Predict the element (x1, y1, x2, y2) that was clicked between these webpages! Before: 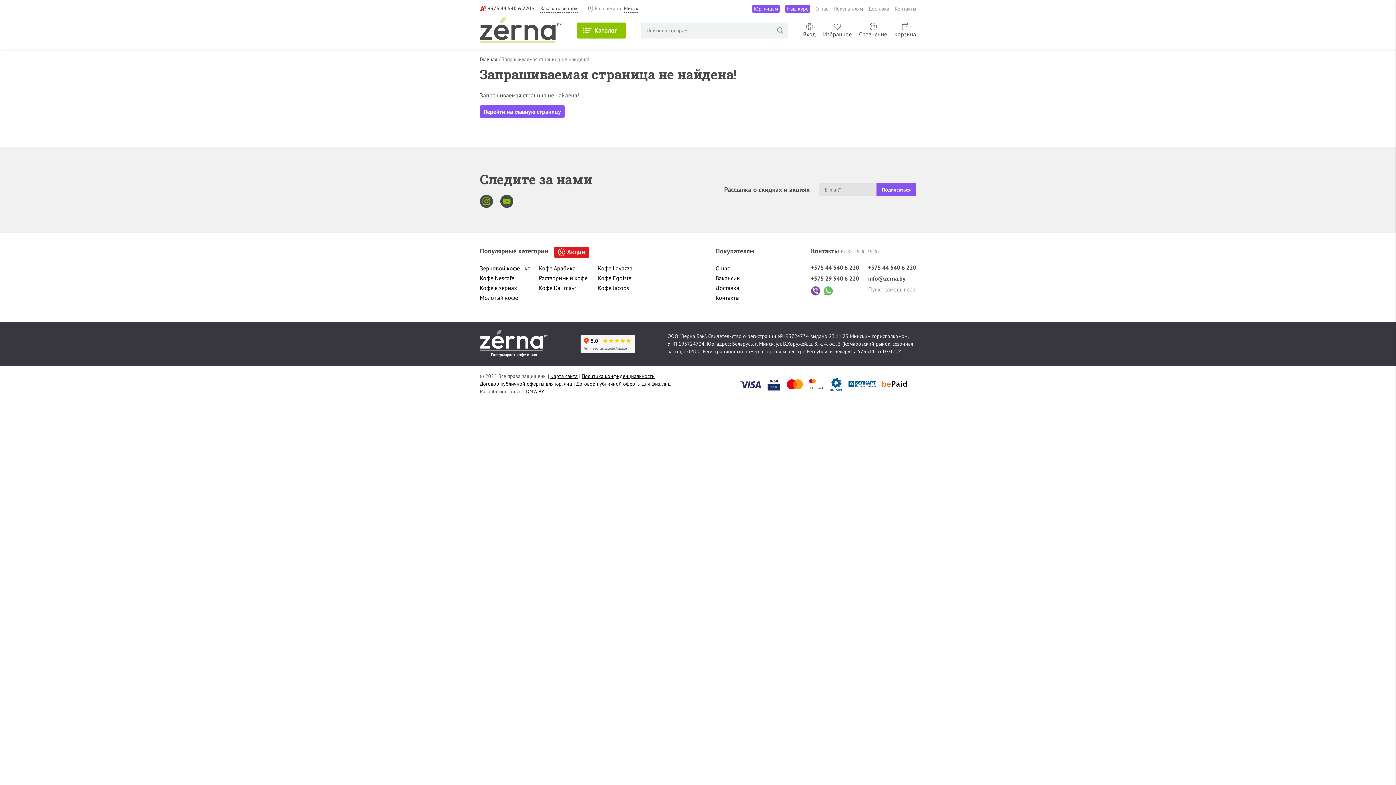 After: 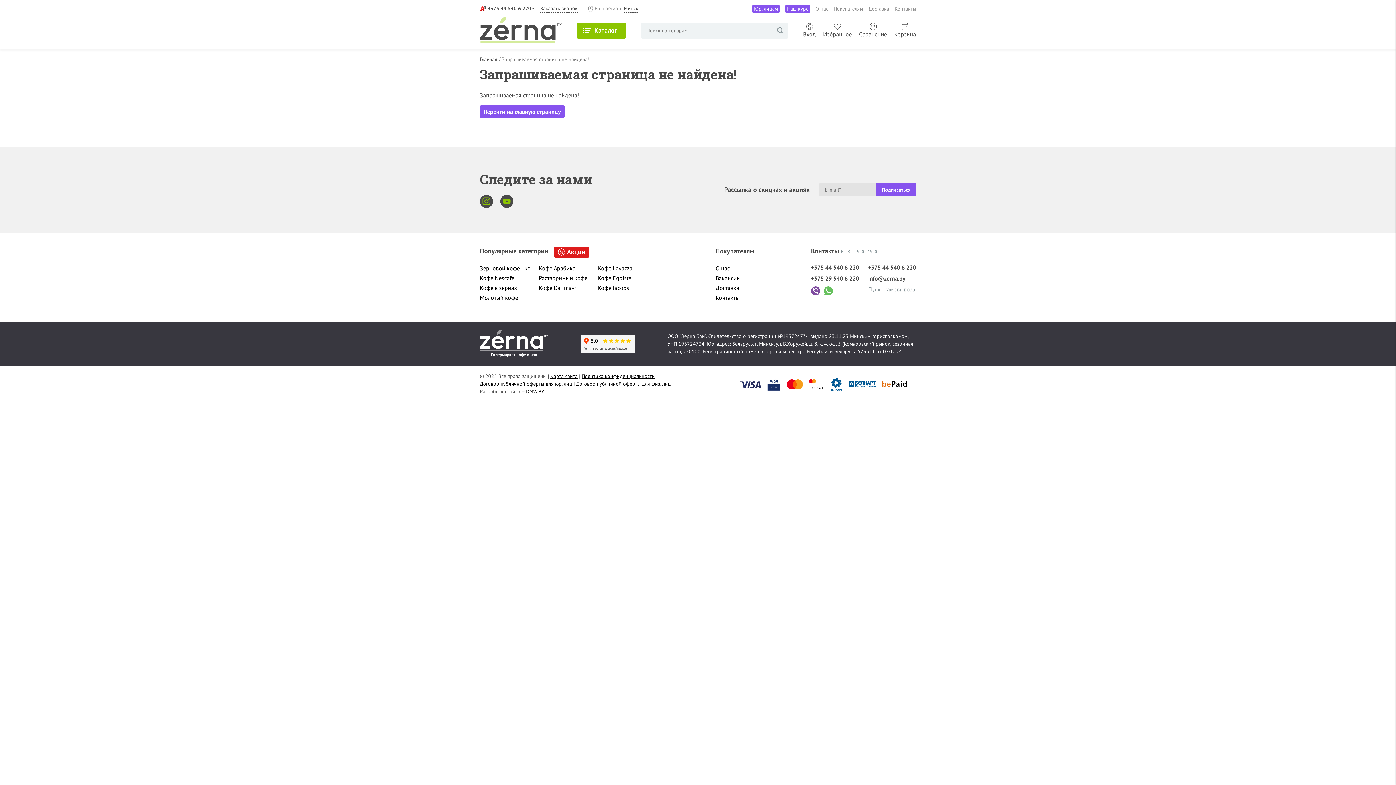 Action: bbox: (715, 264, 730, 272) label: О нас